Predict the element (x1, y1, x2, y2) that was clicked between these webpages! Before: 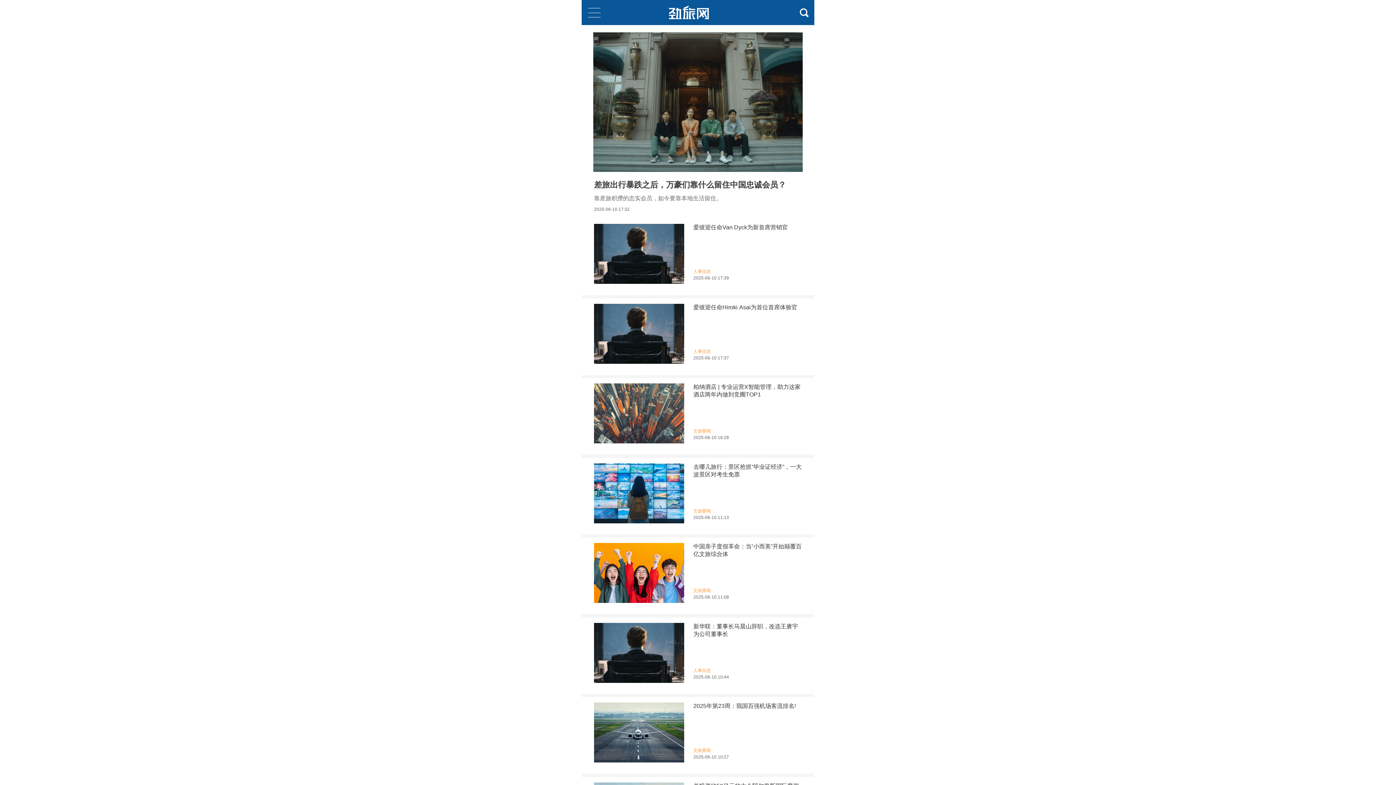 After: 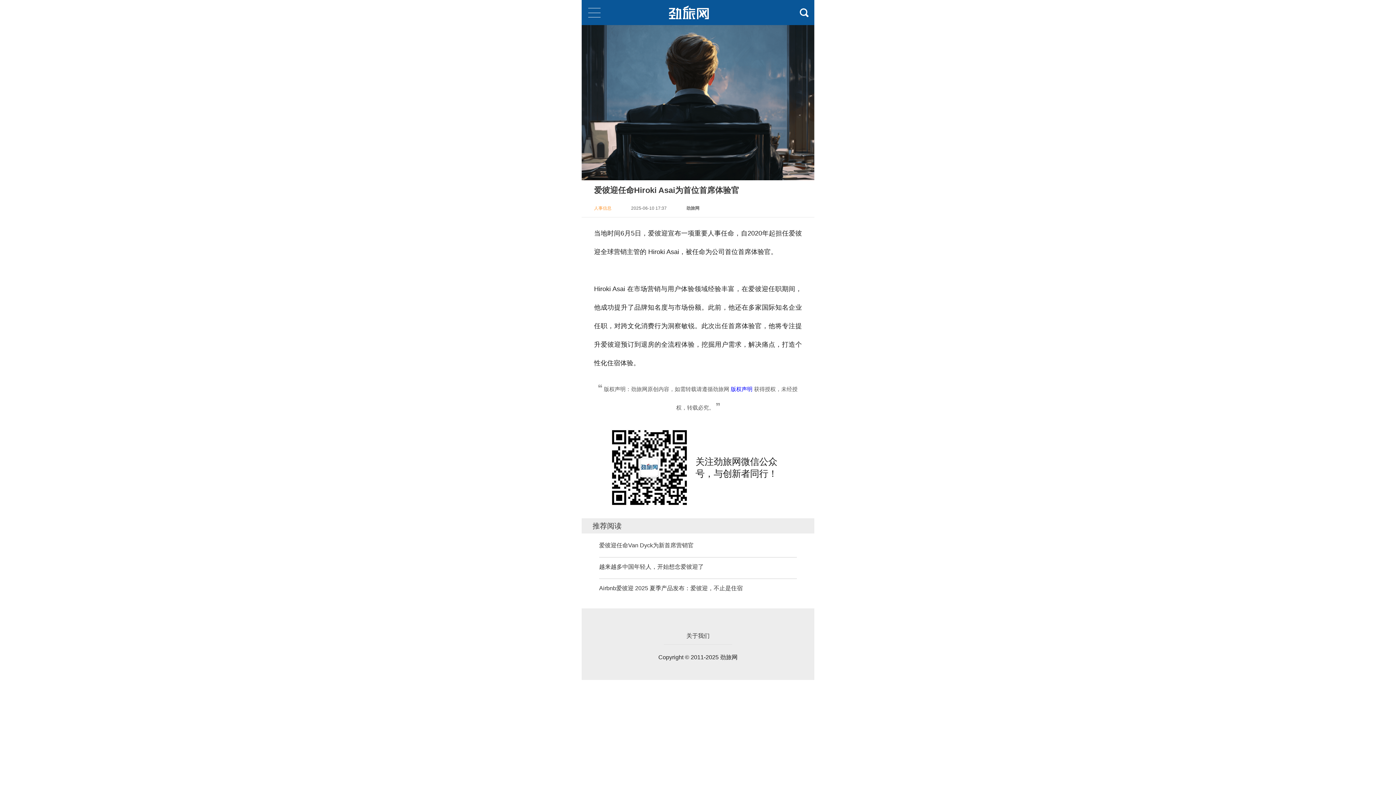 Action: label: 爱彼迎任命Hiroki Asai为首位首席体验官
人事信息
2025-06-10 17:37 bbox: (594, 303, 802, 371)